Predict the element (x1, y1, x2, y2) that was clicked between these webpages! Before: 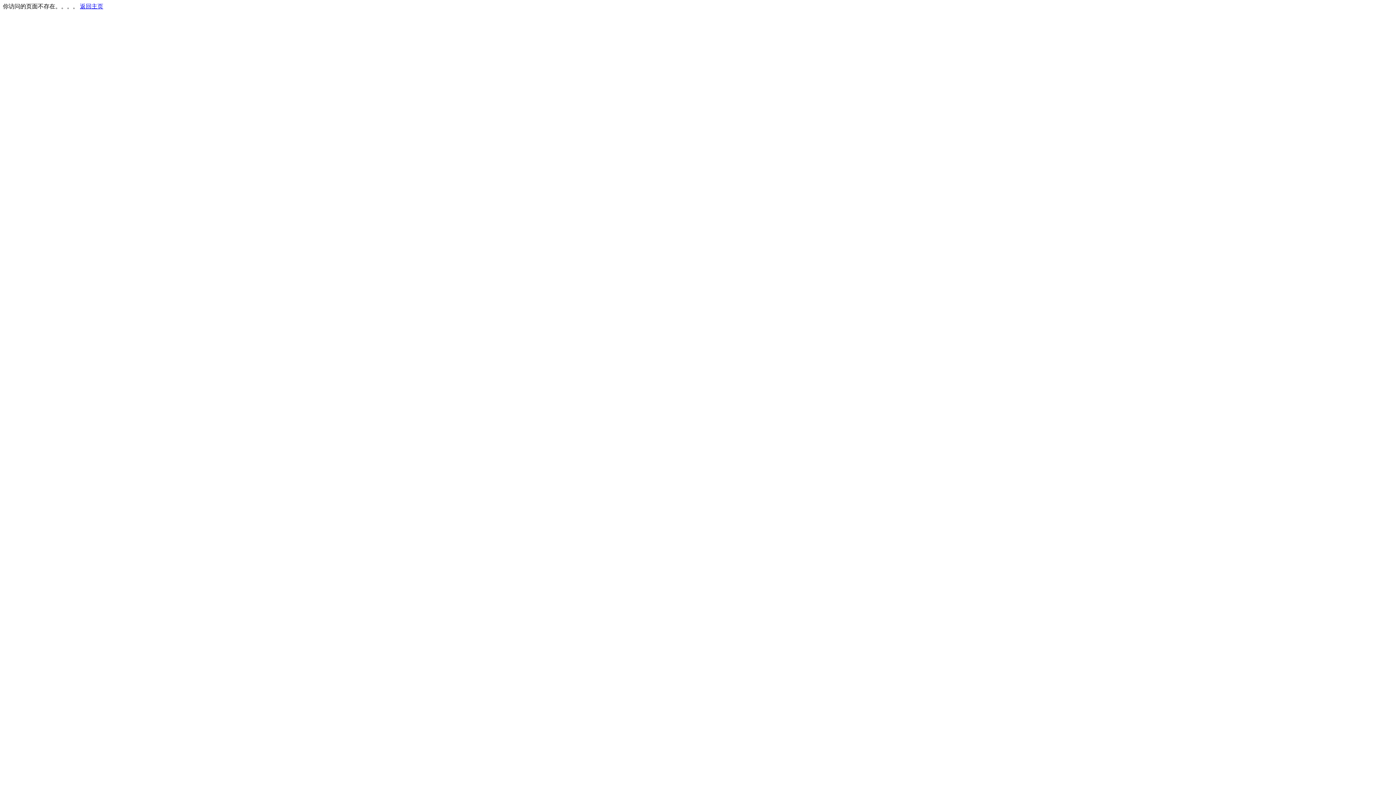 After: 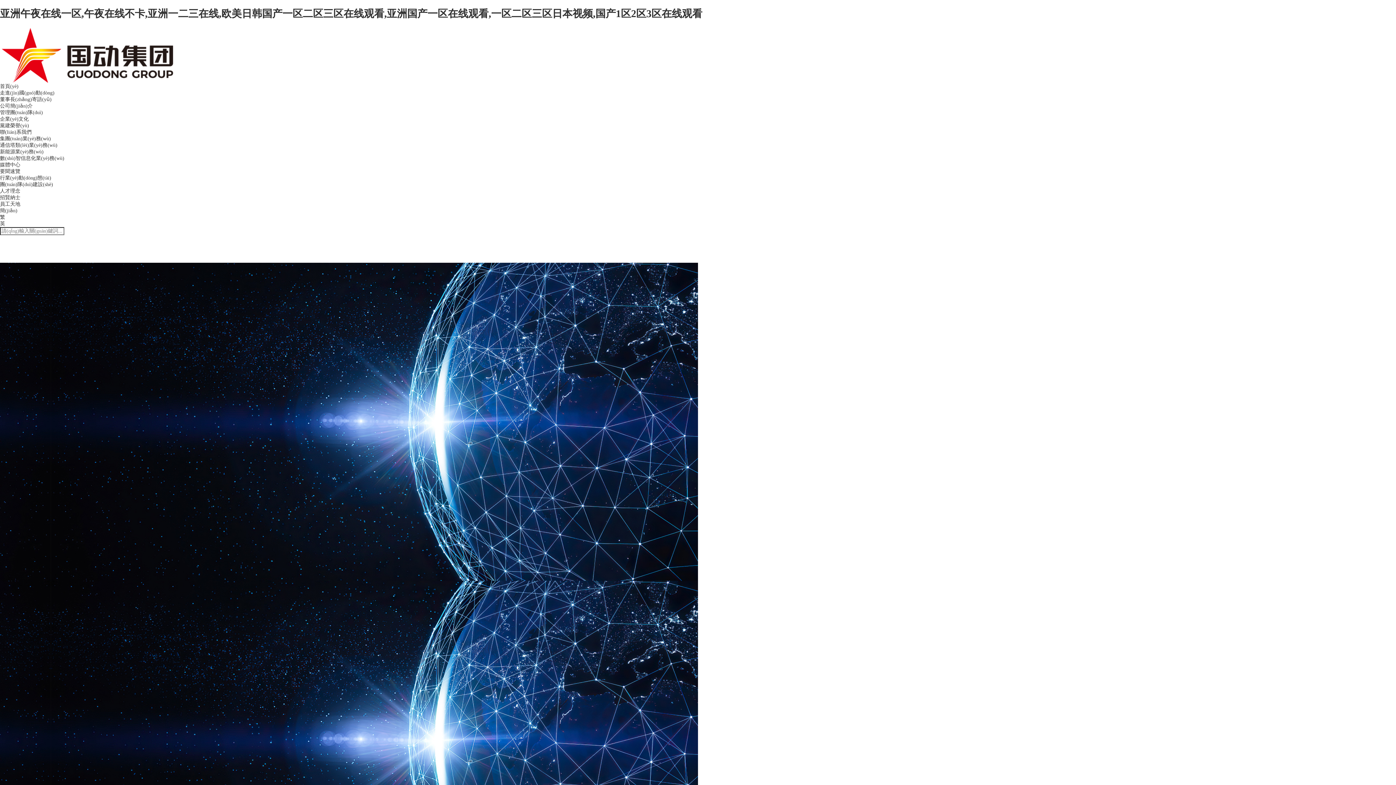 Action: bbox: (80, 3, 103, 9) label: 返回主页